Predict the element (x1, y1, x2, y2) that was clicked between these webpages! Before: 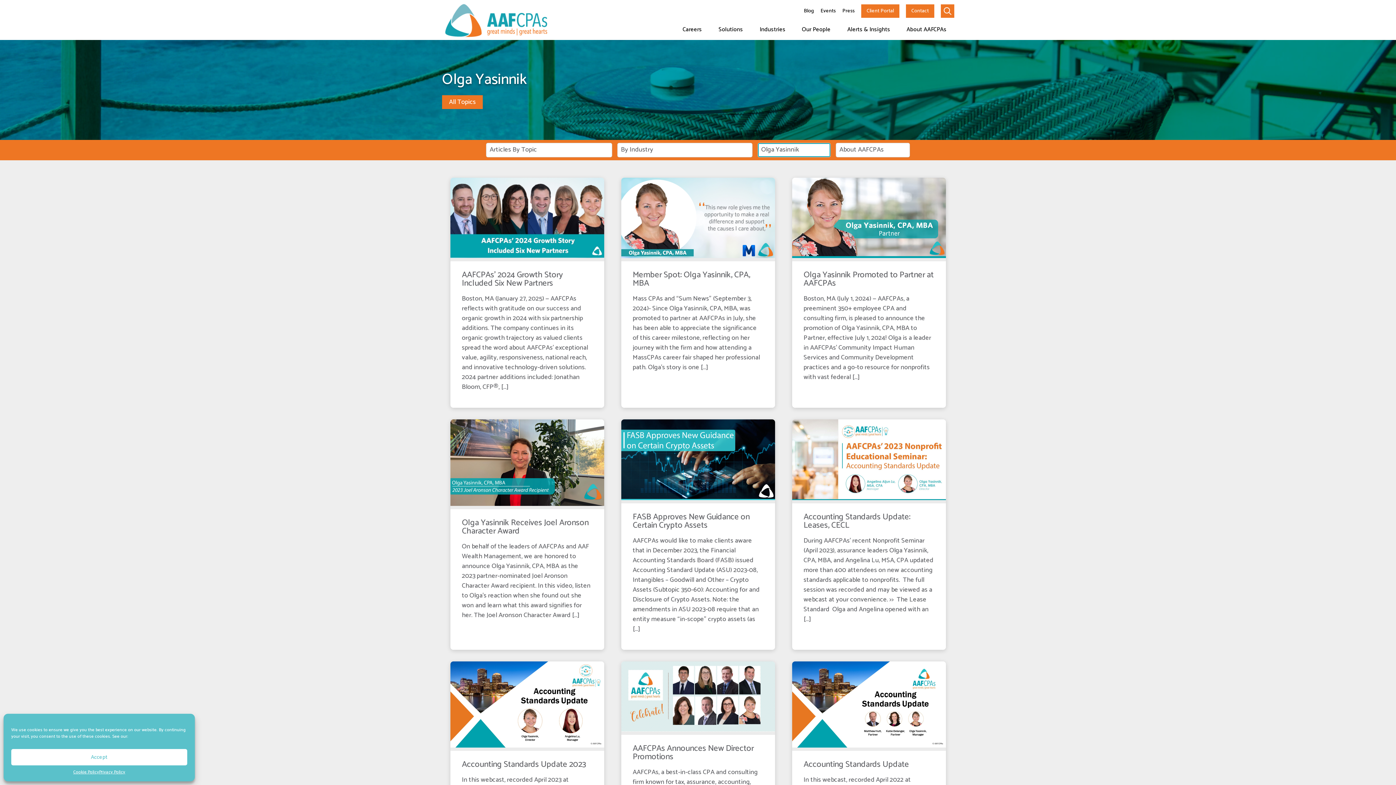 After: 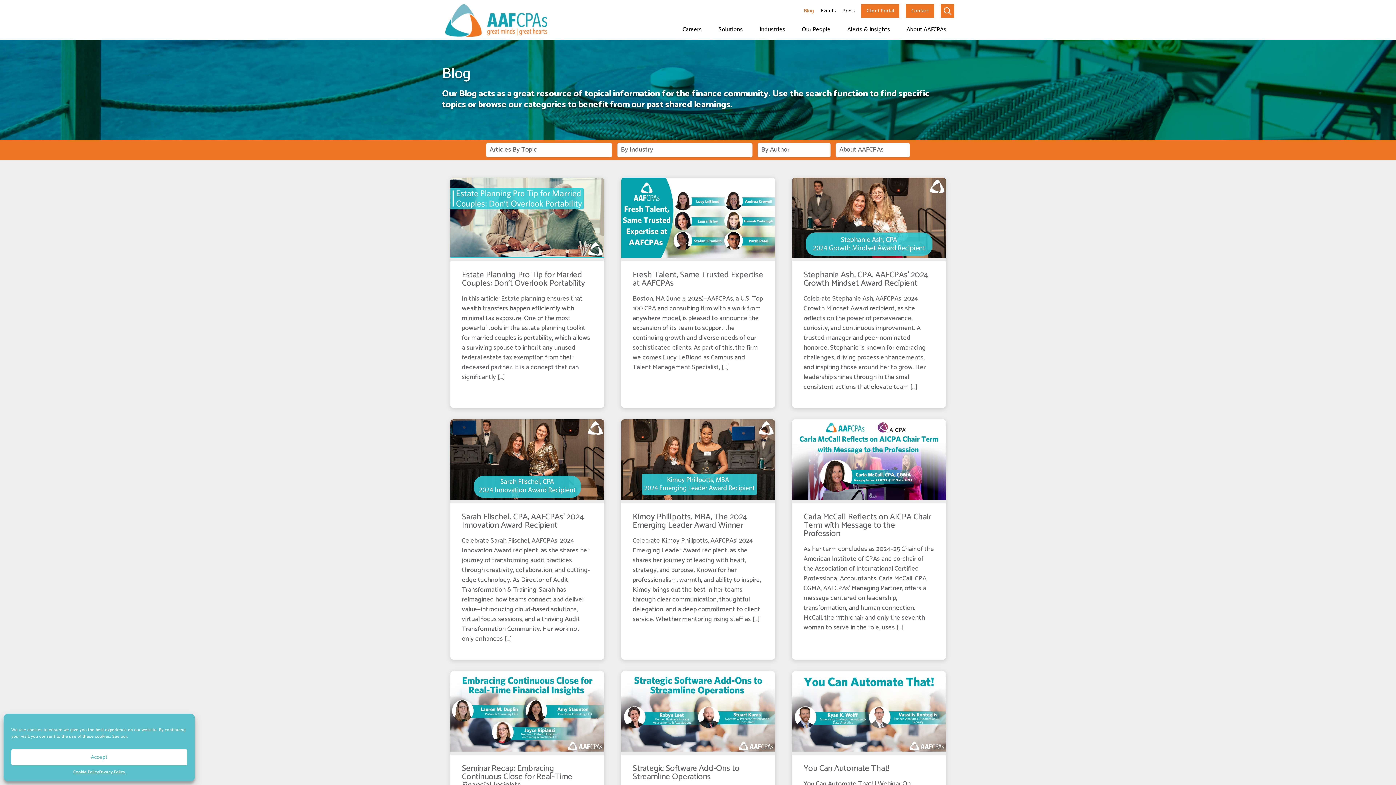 Action: label: Blog bbox: (804, 4, 814, 17)